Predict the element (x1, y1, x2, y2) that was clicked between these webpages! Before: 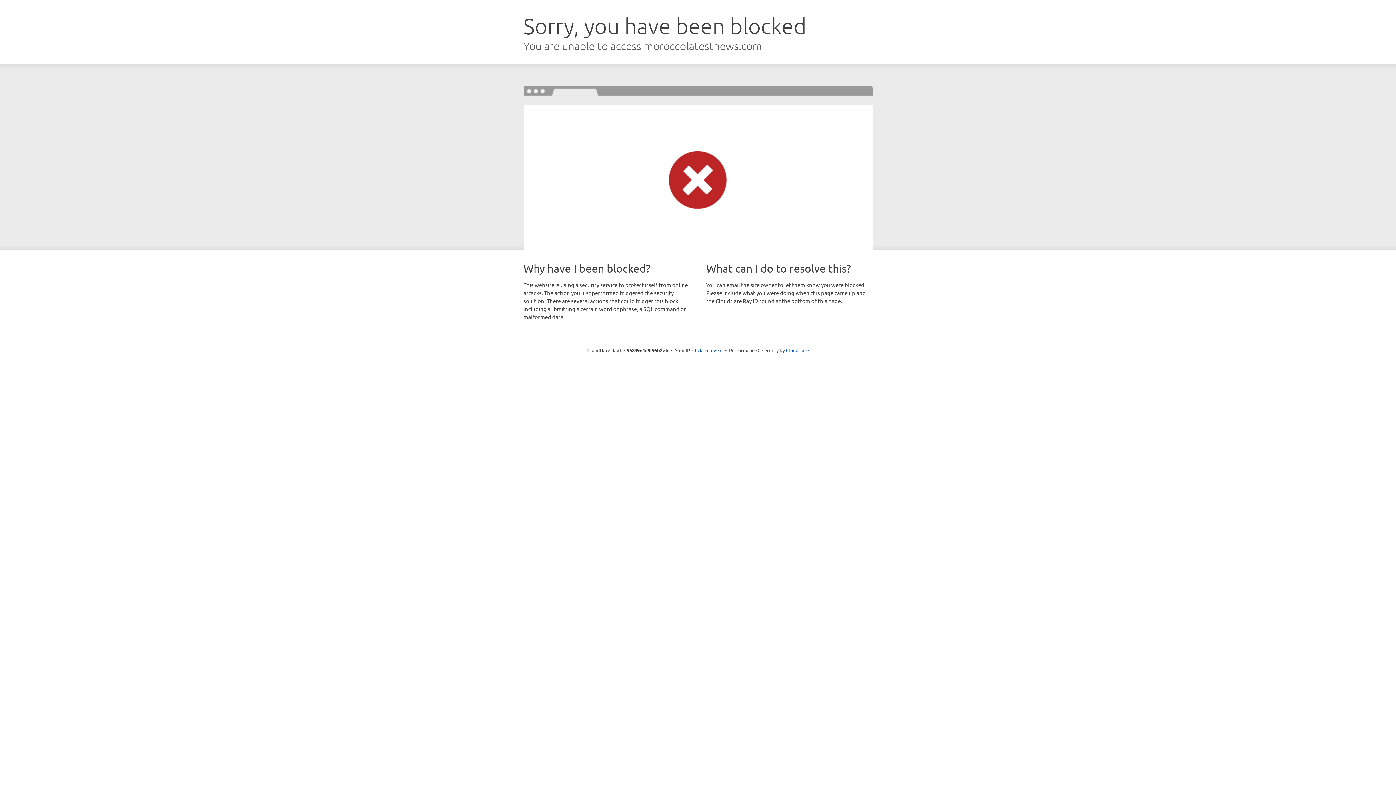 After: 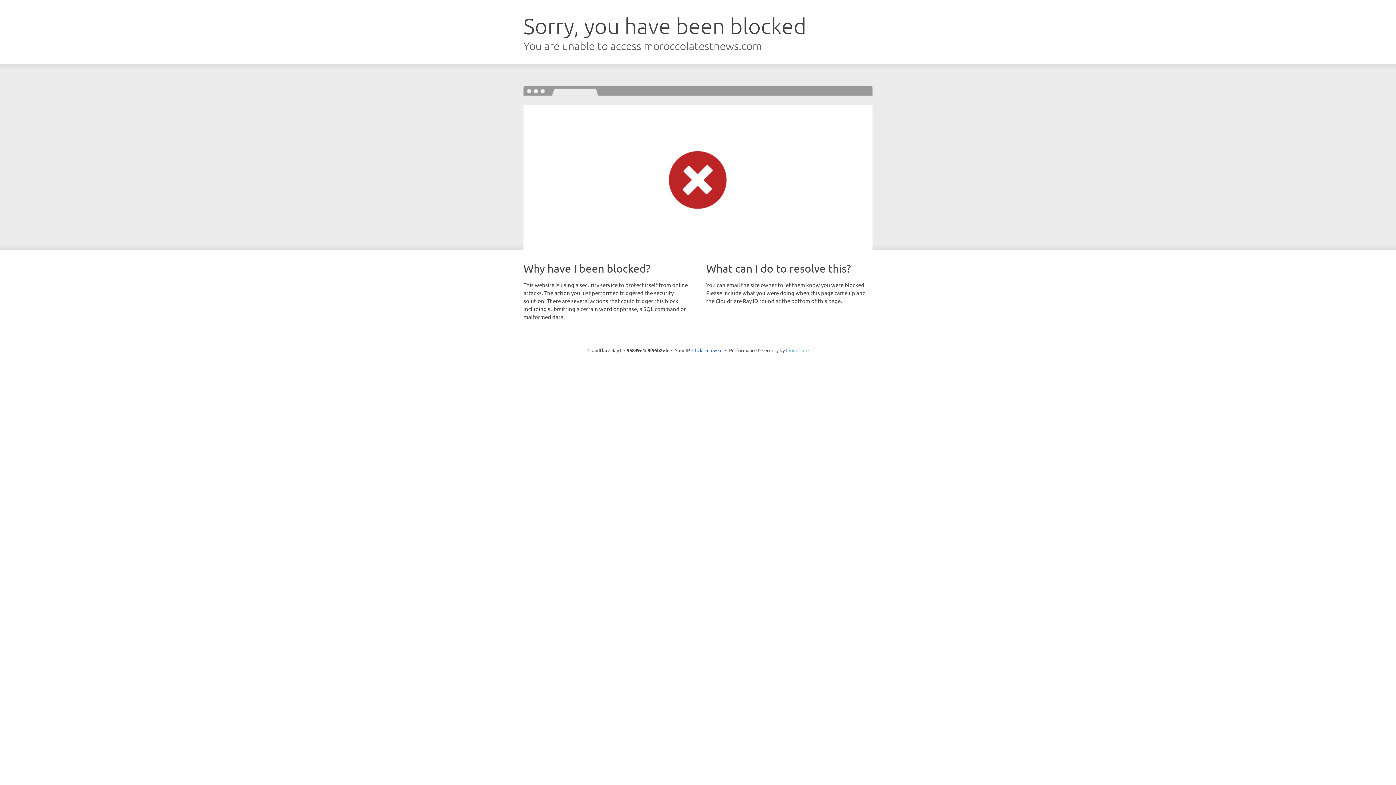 Action: label: Cloudflare bbox: (786, 347, 808, 353)